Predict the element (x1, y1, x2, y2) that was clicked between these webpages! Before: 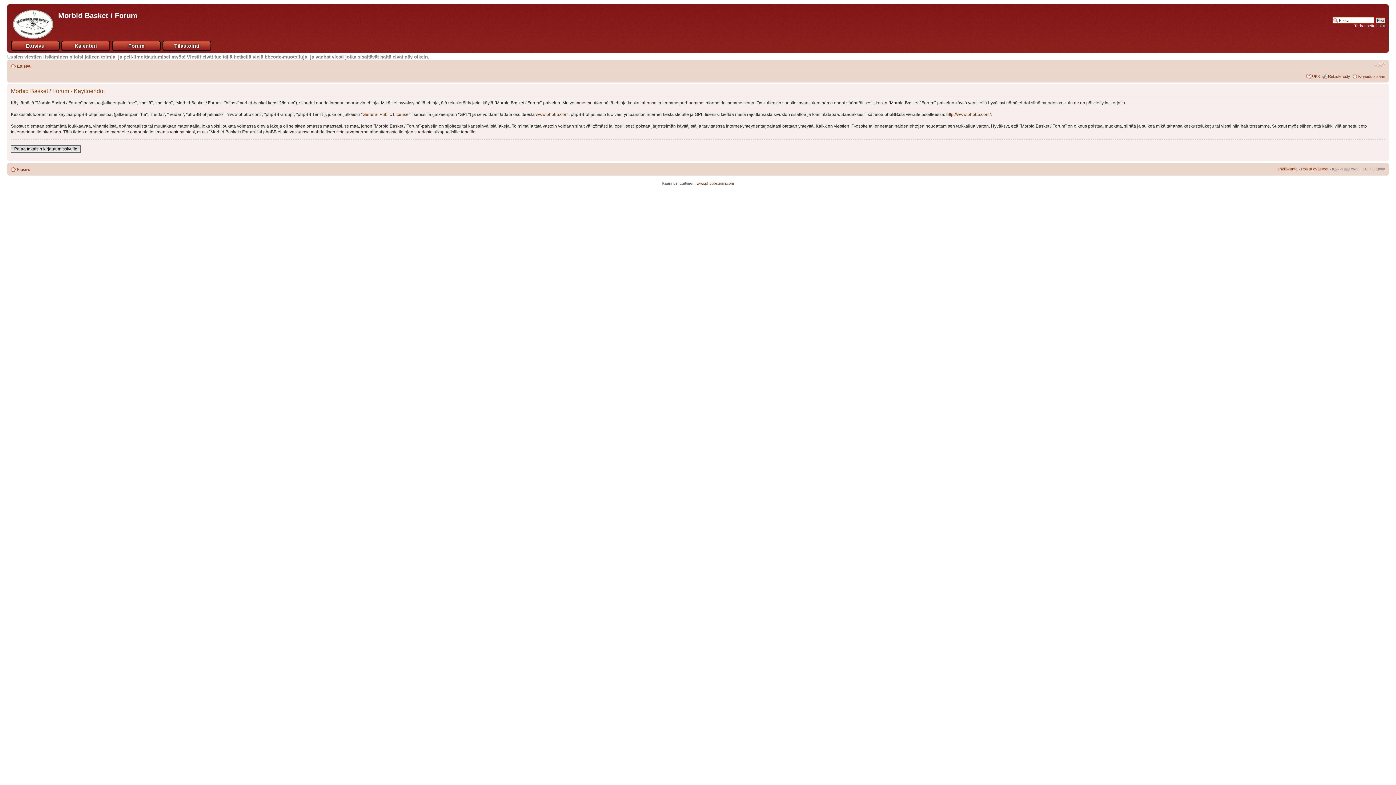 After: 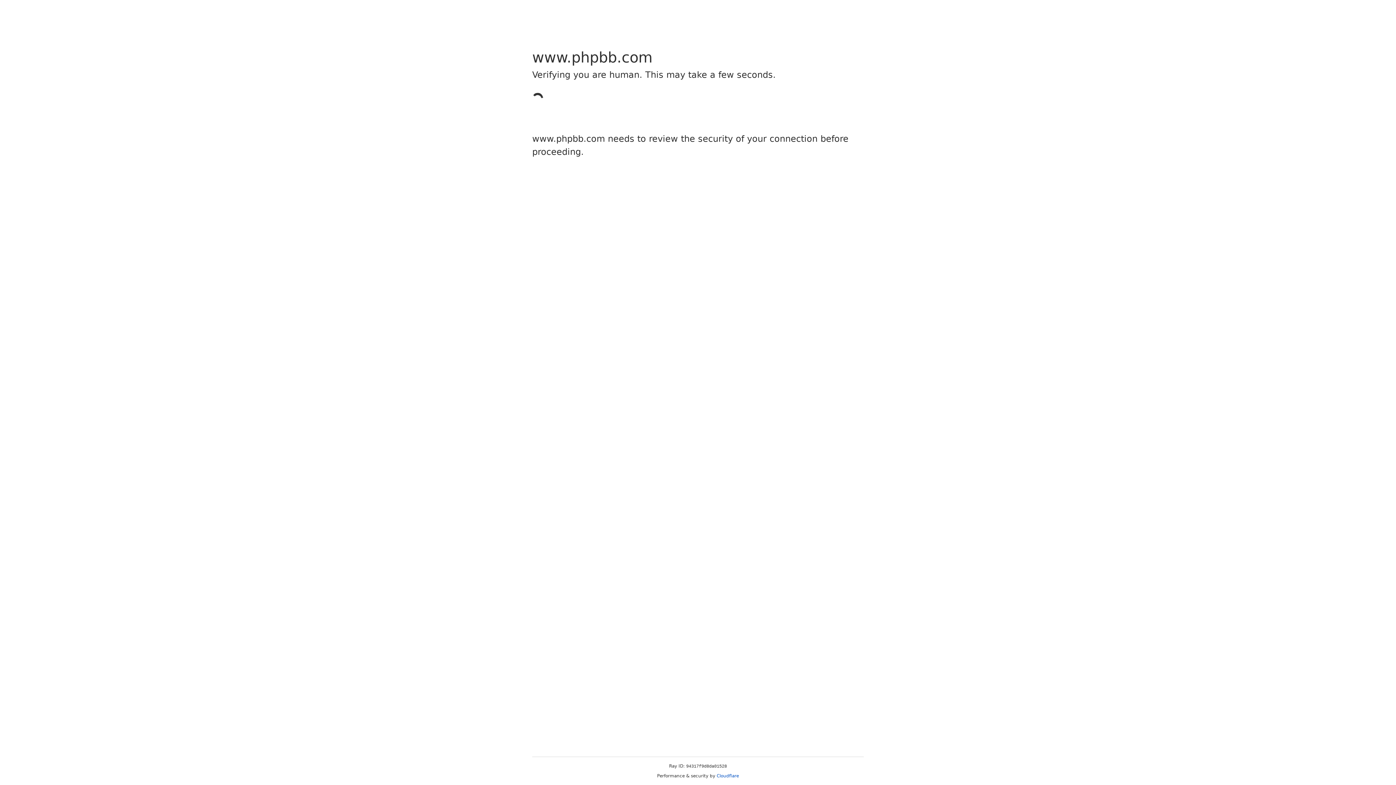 Action: bbox: (946, 112, 990, 117) label: http://www.phpbb.com/